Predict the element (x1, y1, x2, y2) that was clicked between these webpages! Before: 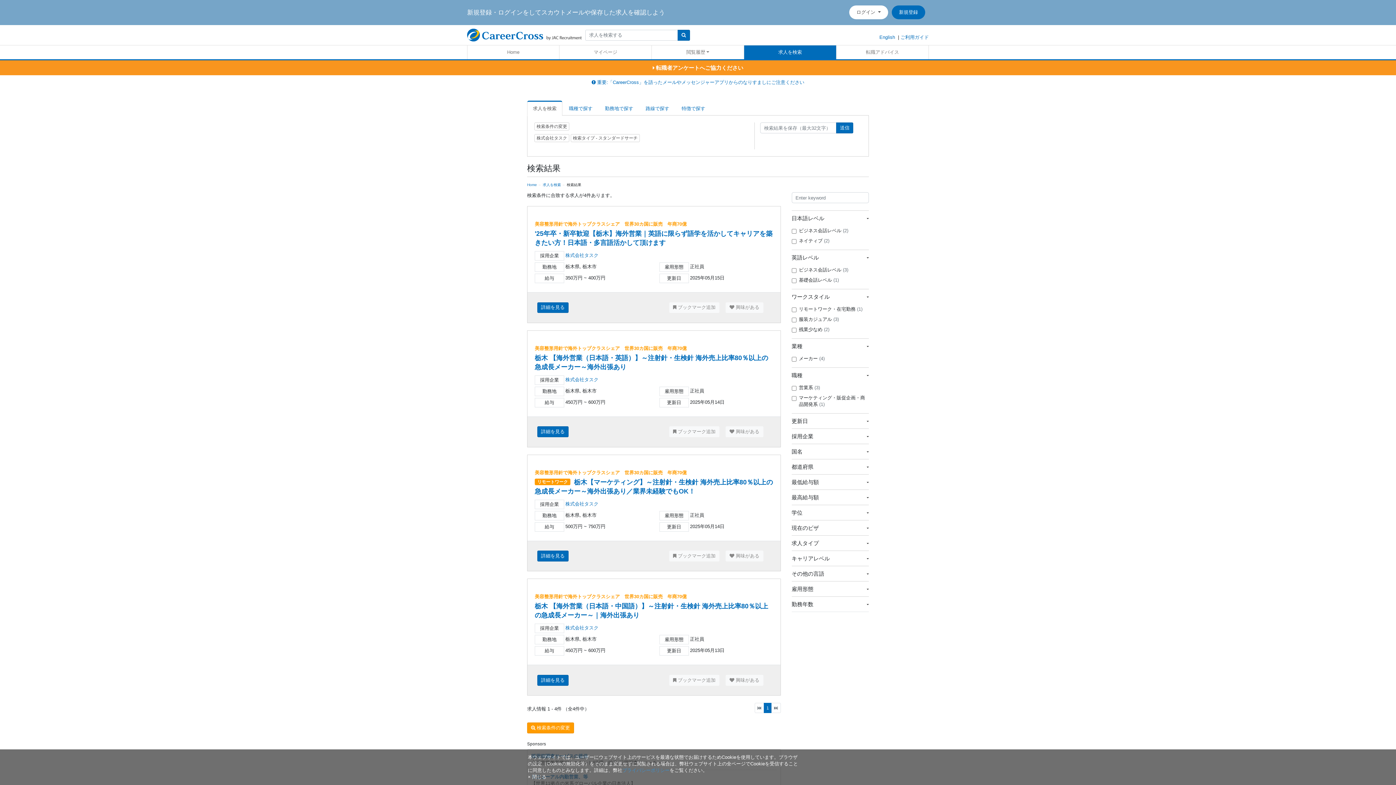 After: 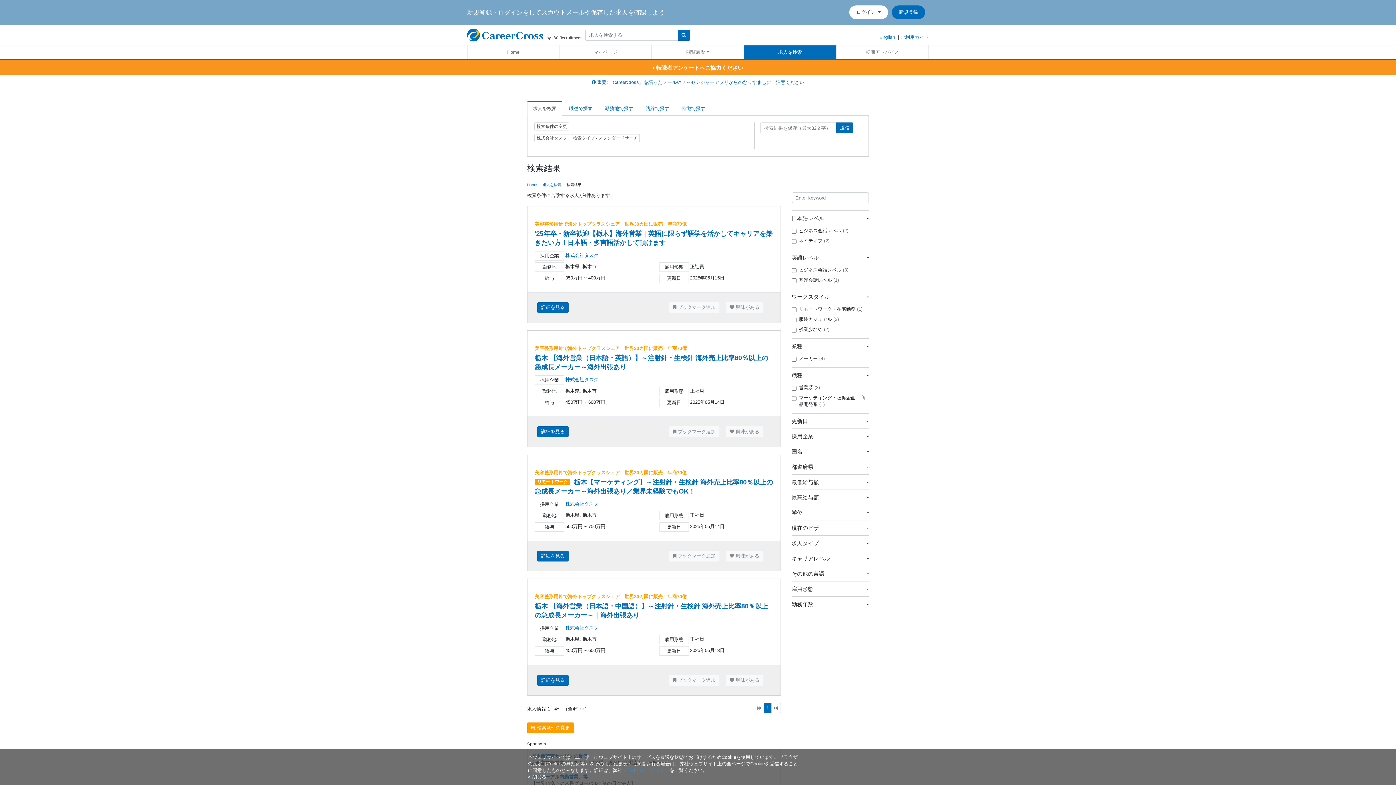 Action: bbox: (669, 426, 719, 437) label:  ブックマーク追加